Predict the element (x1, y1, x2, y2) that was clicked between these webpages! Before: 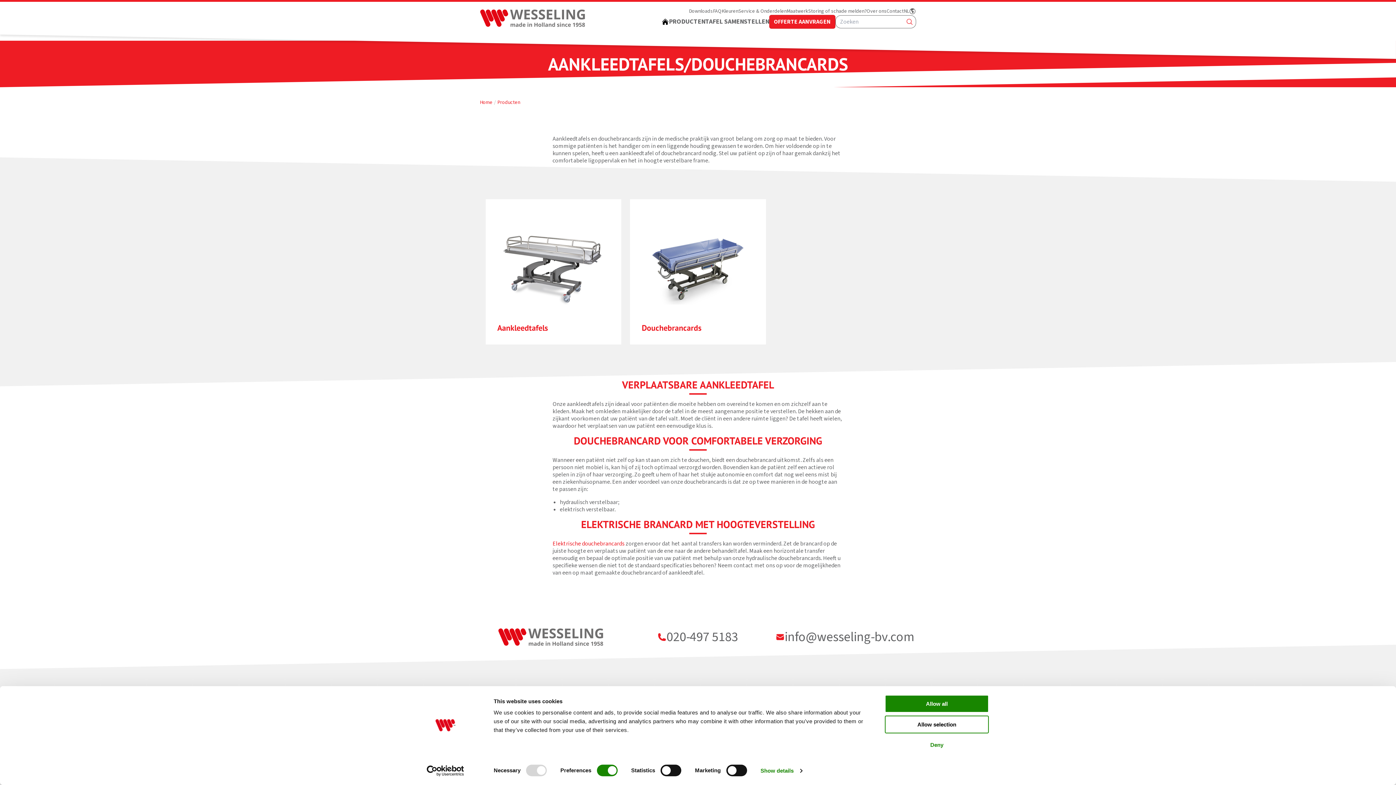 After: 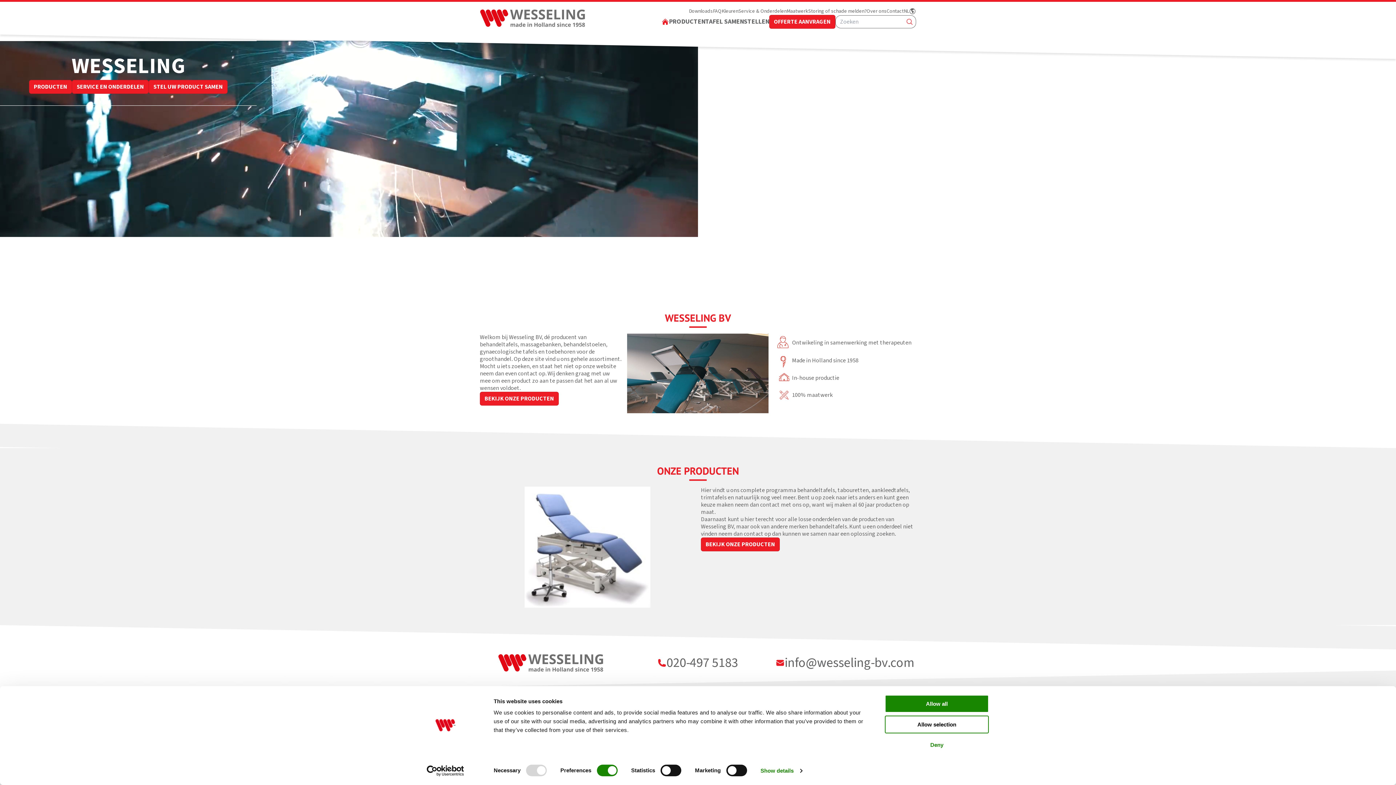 Action: bbox: (498, 628, 603, 646)